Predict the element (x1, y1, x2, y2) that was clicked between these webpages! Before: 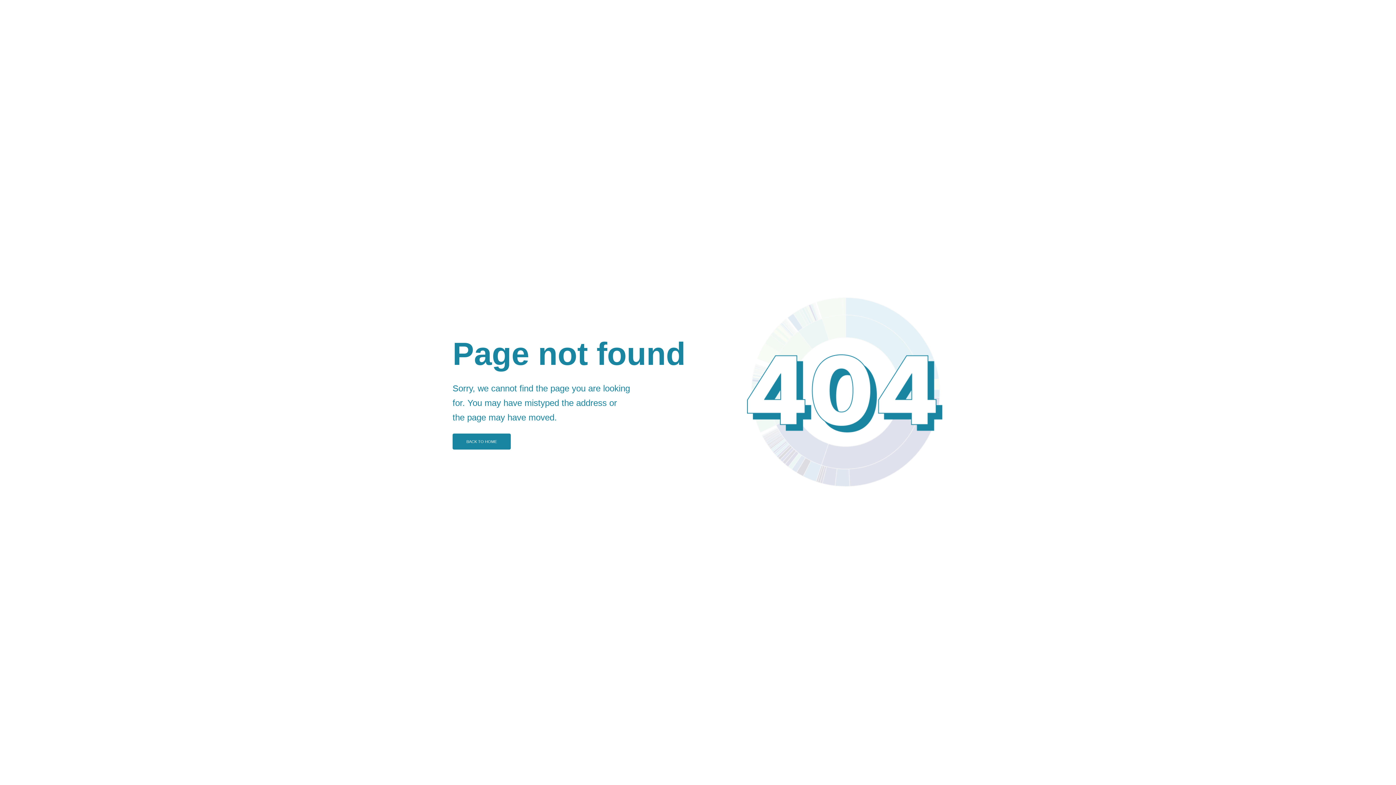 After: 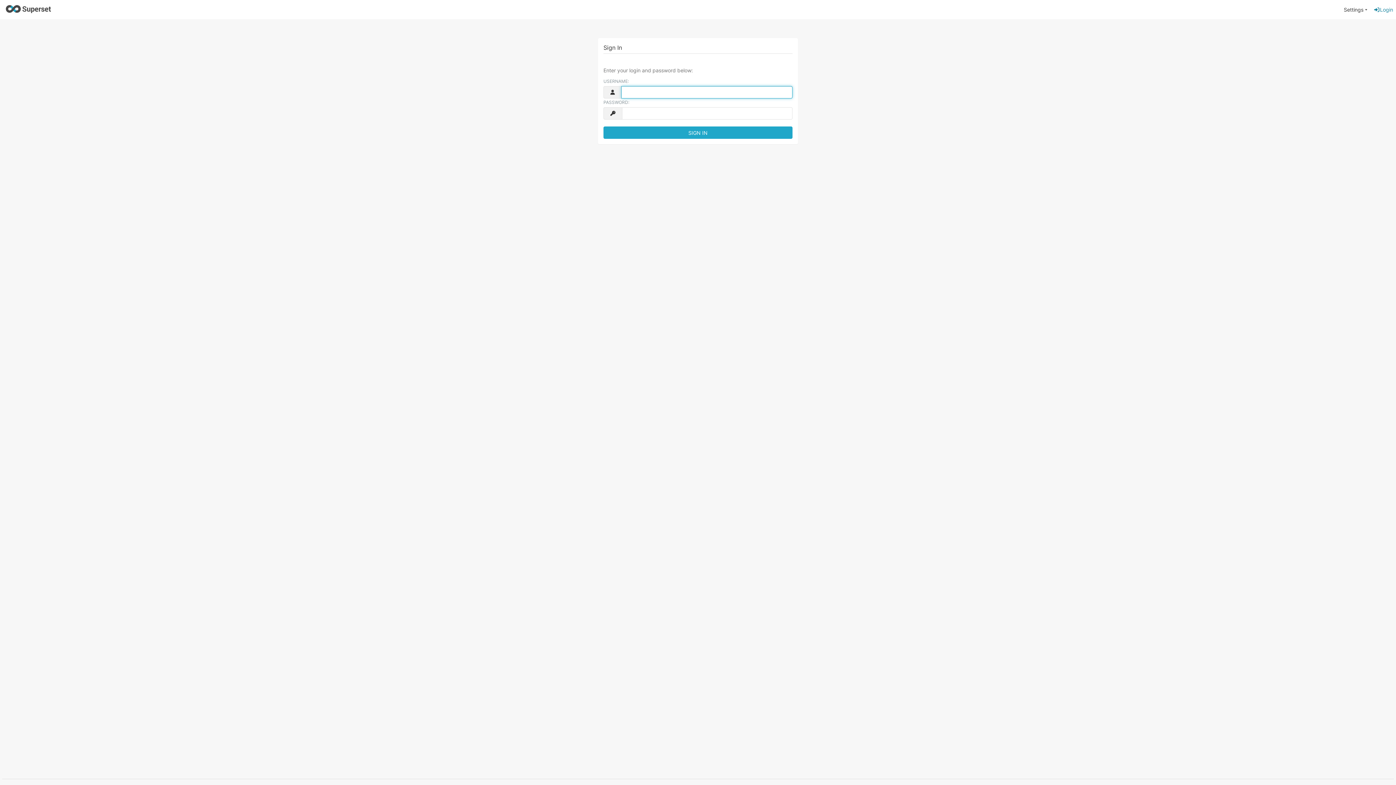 Action: bbox: (452, 433, 510, 449) label: BACK TO HOME